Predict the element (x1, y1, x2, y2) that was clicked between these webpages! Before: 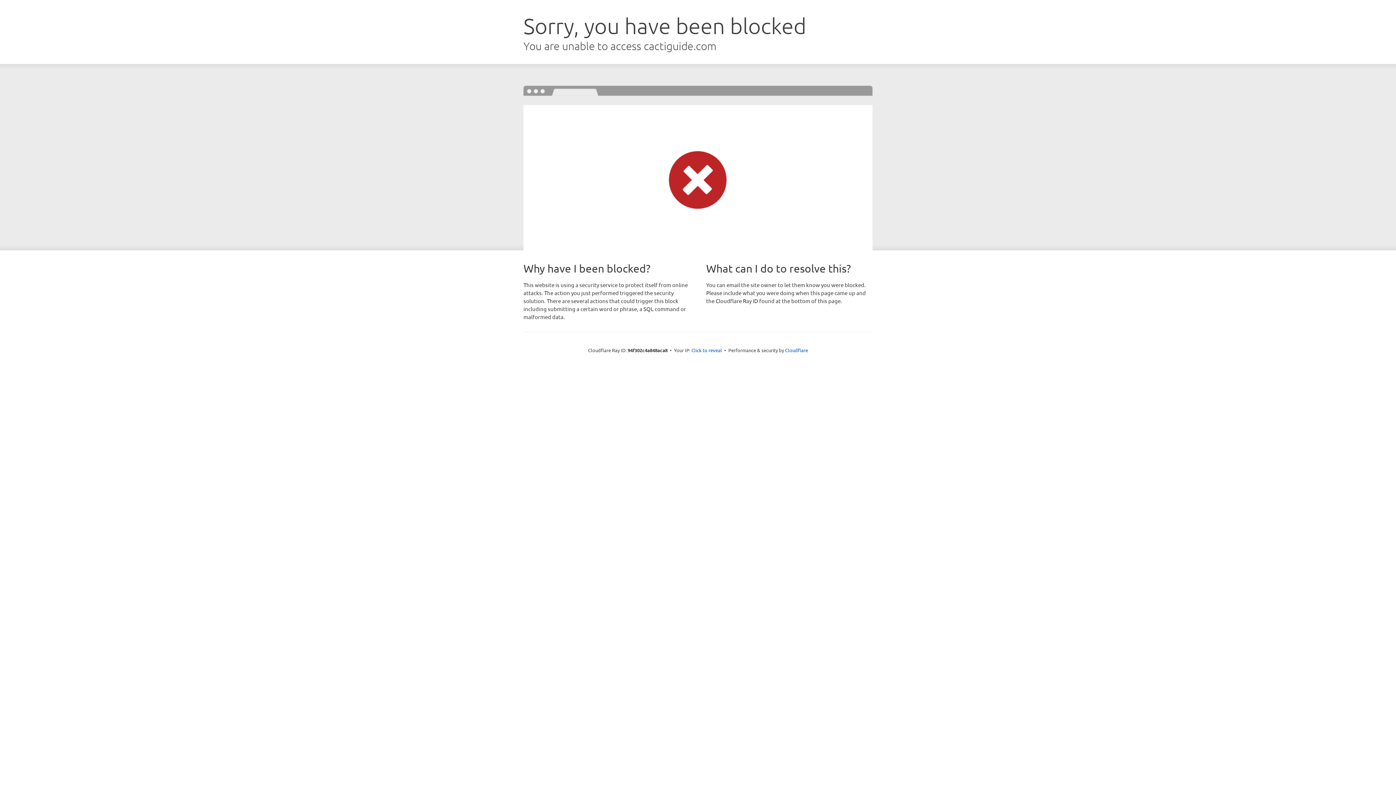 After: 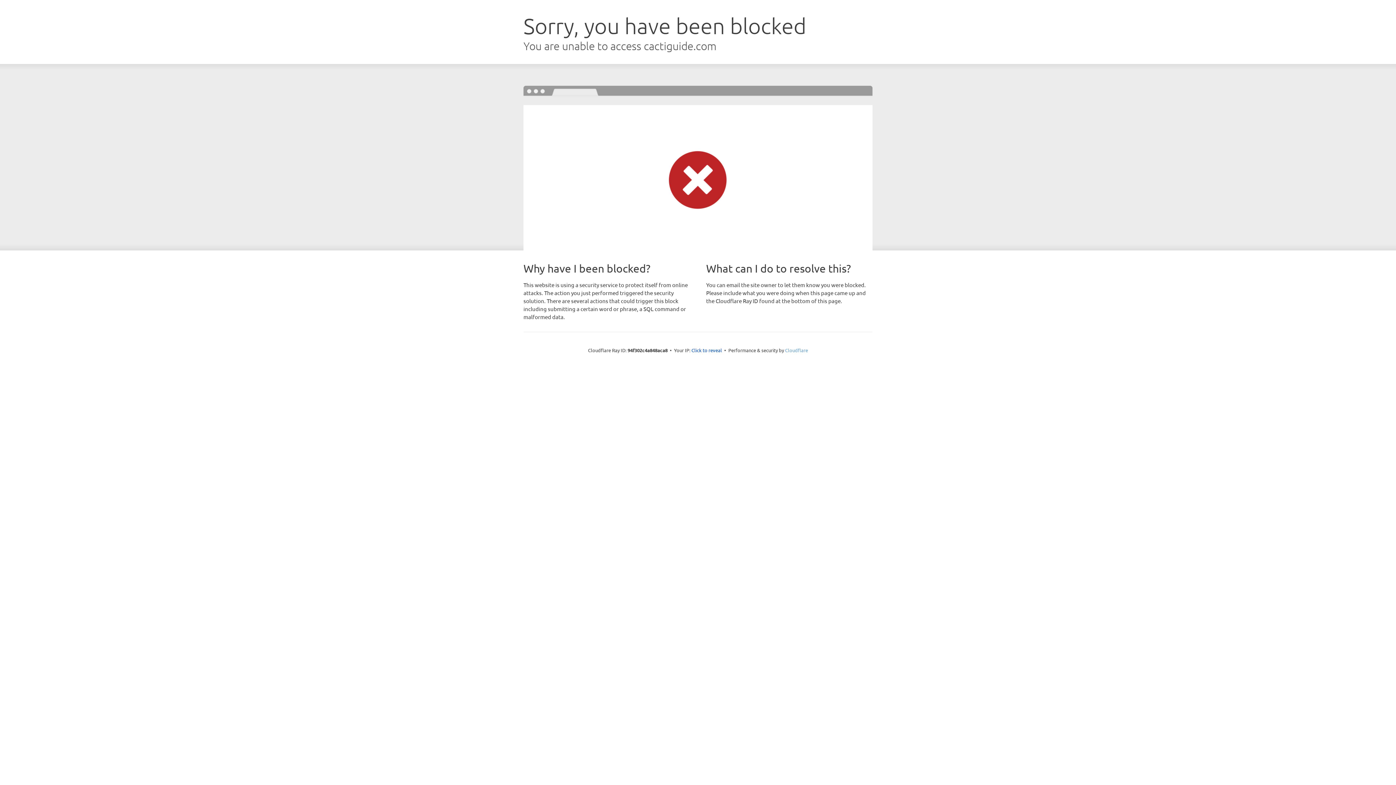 Action: bbox: (785, 347, 808, 353) label: Cloudflare